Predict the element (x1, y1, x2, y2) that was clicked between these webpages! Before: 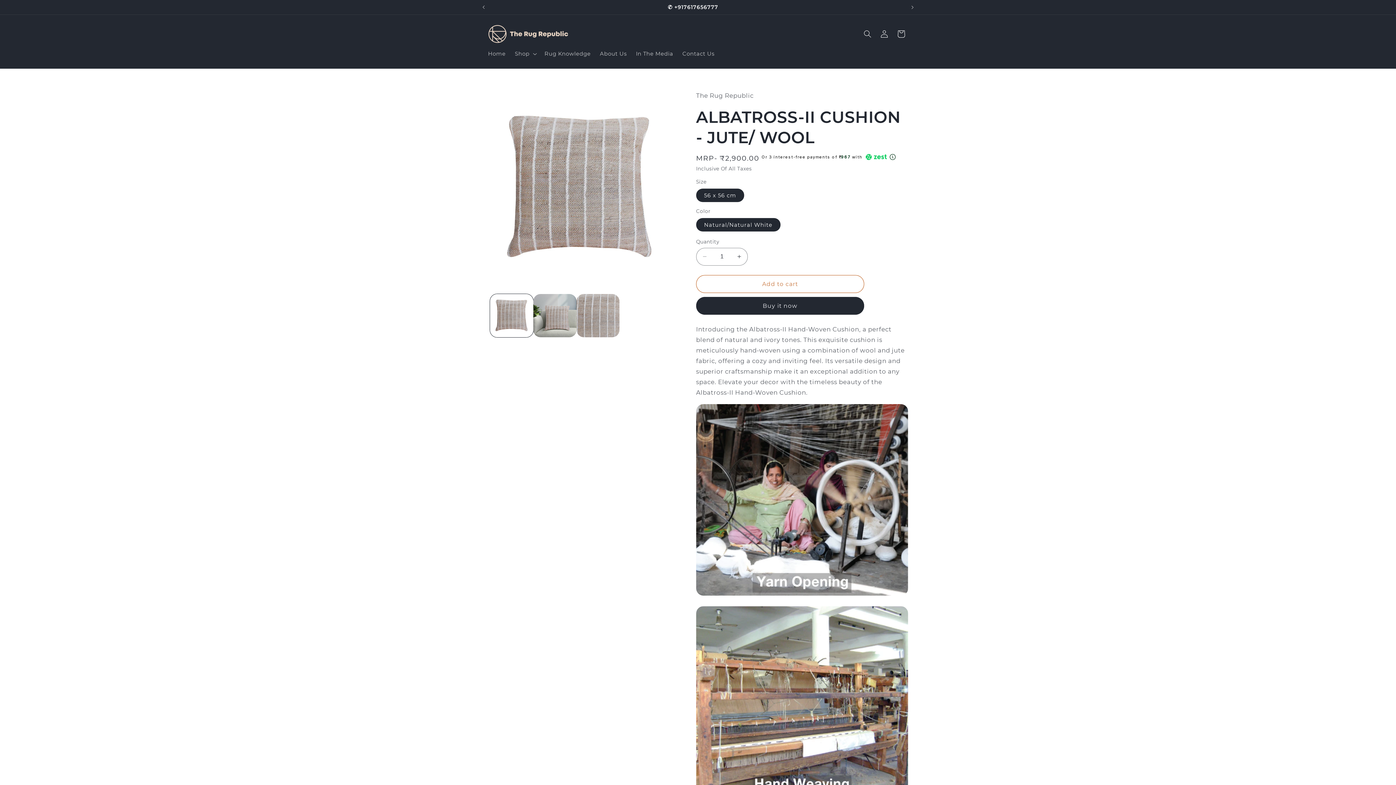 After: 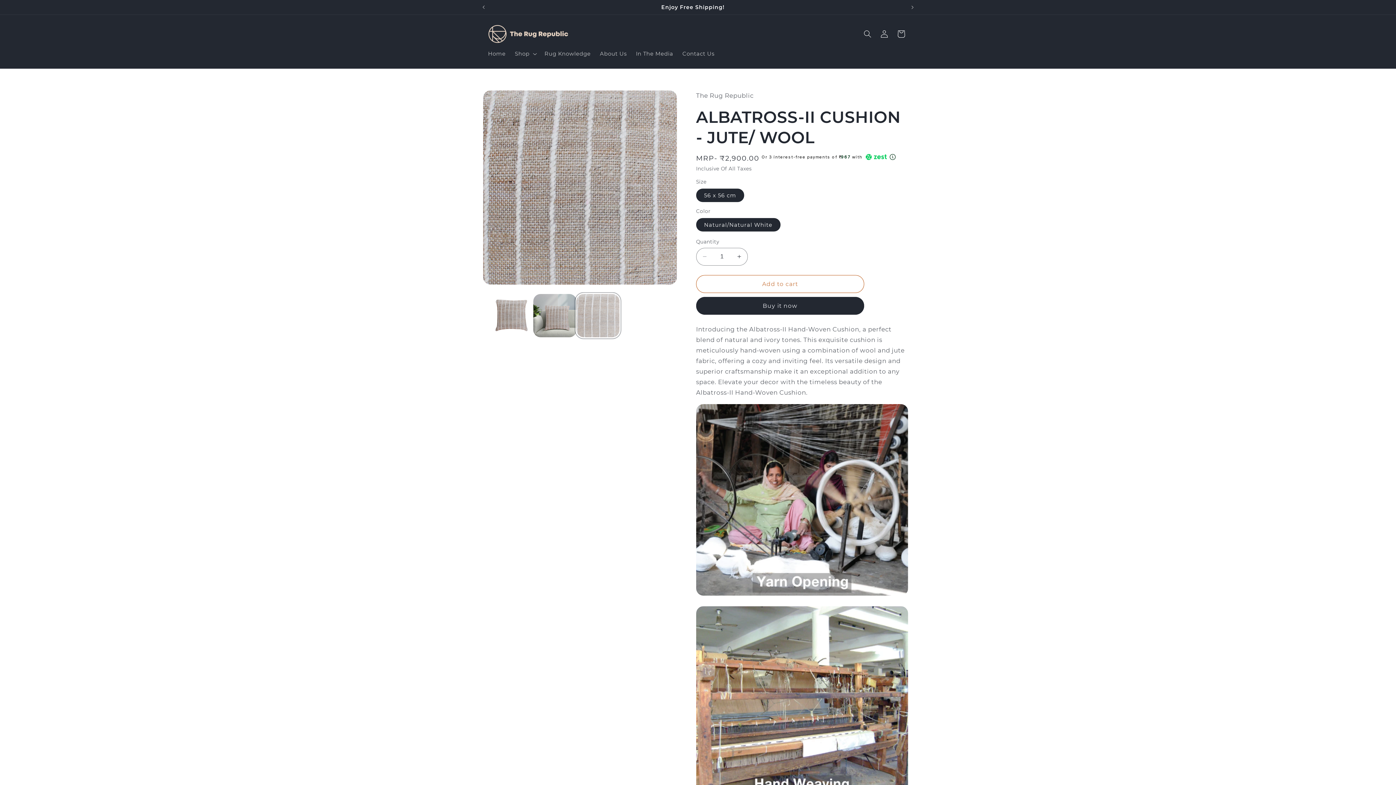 Action: bbox: (576, 294, 619, 337) label: Load image 3 in gallery view